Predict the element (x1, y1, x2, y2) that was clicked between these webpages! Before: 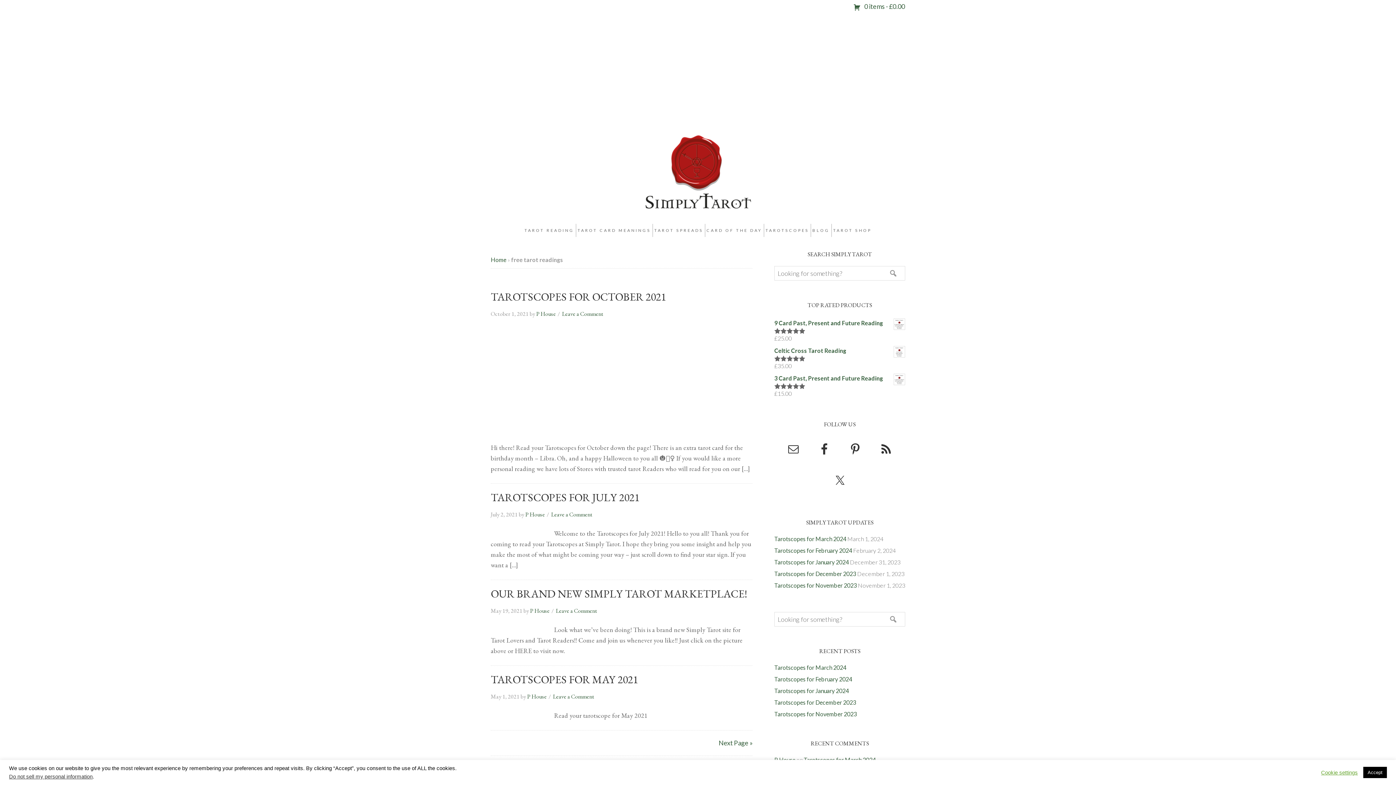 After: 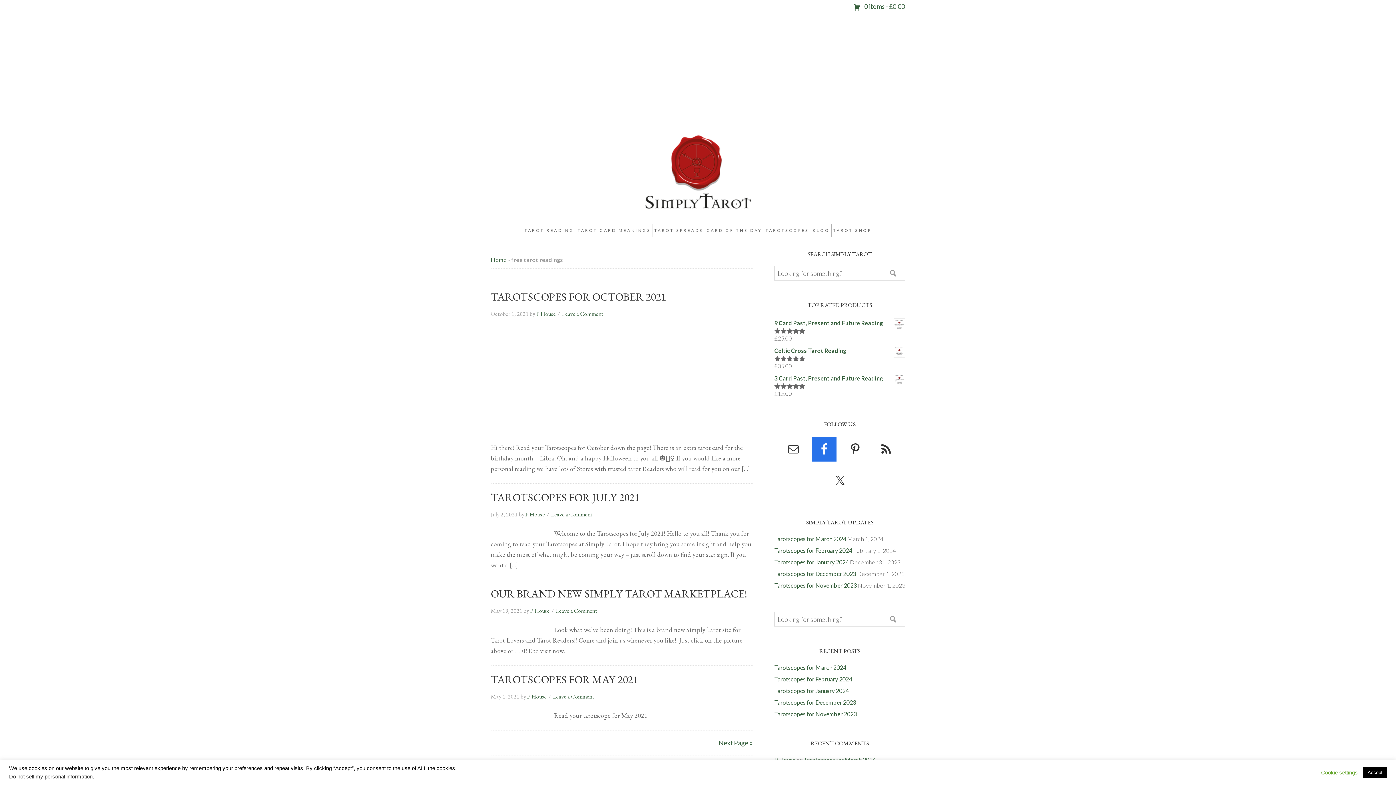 Action: bbox: (811, 436, 837, 462)